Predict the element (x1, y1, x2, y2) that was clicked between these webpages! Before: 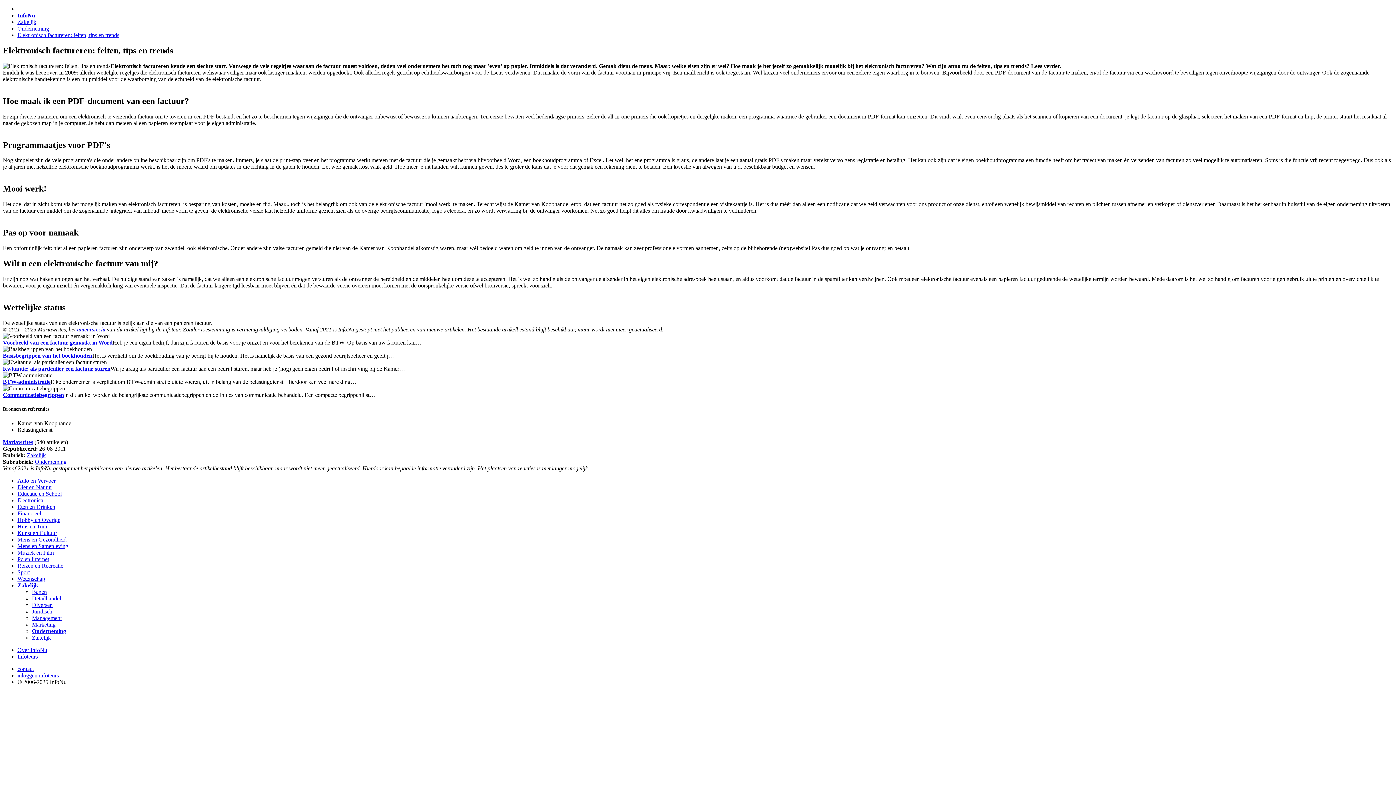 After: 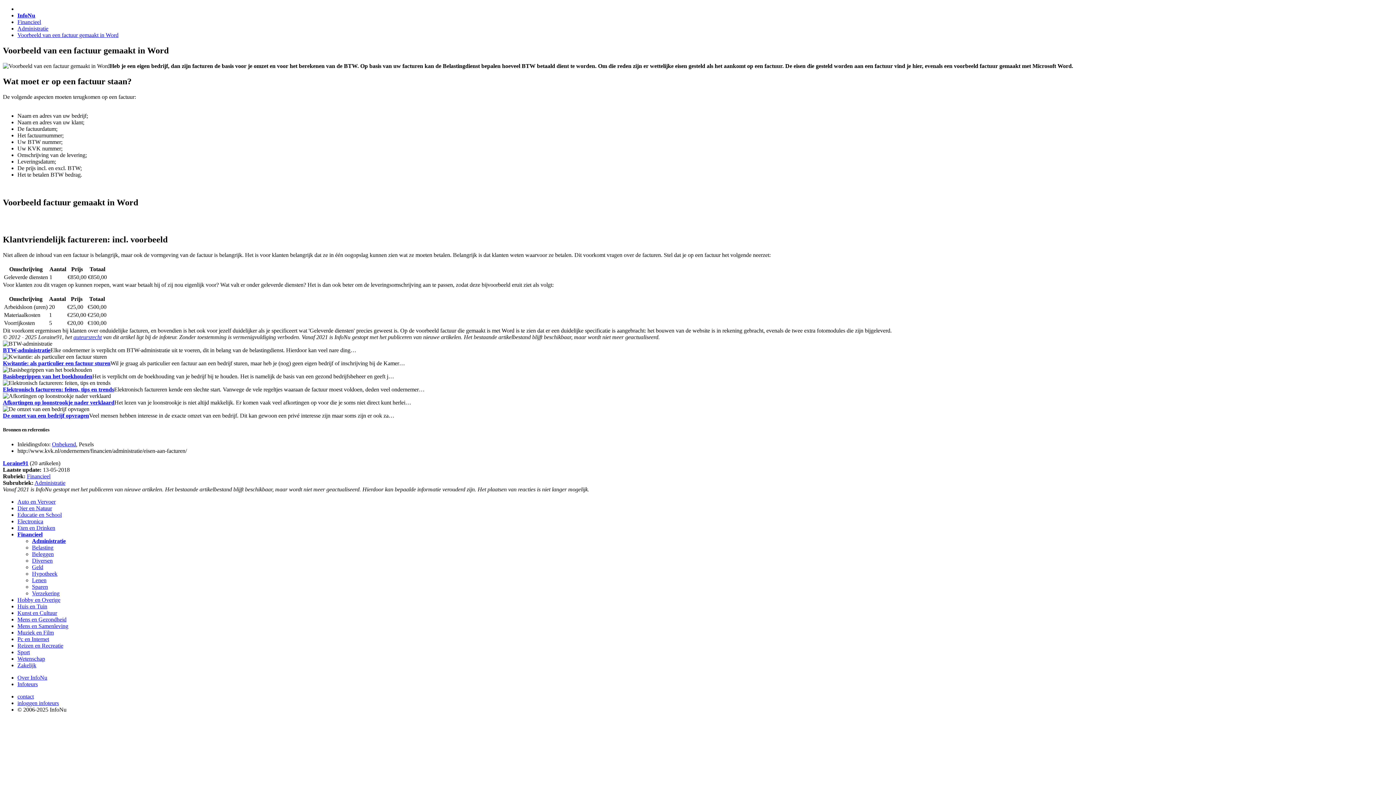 Action: label: Voorbeeld van een factuur gemaakt in Word bbox: (2, 339, 112, 345)